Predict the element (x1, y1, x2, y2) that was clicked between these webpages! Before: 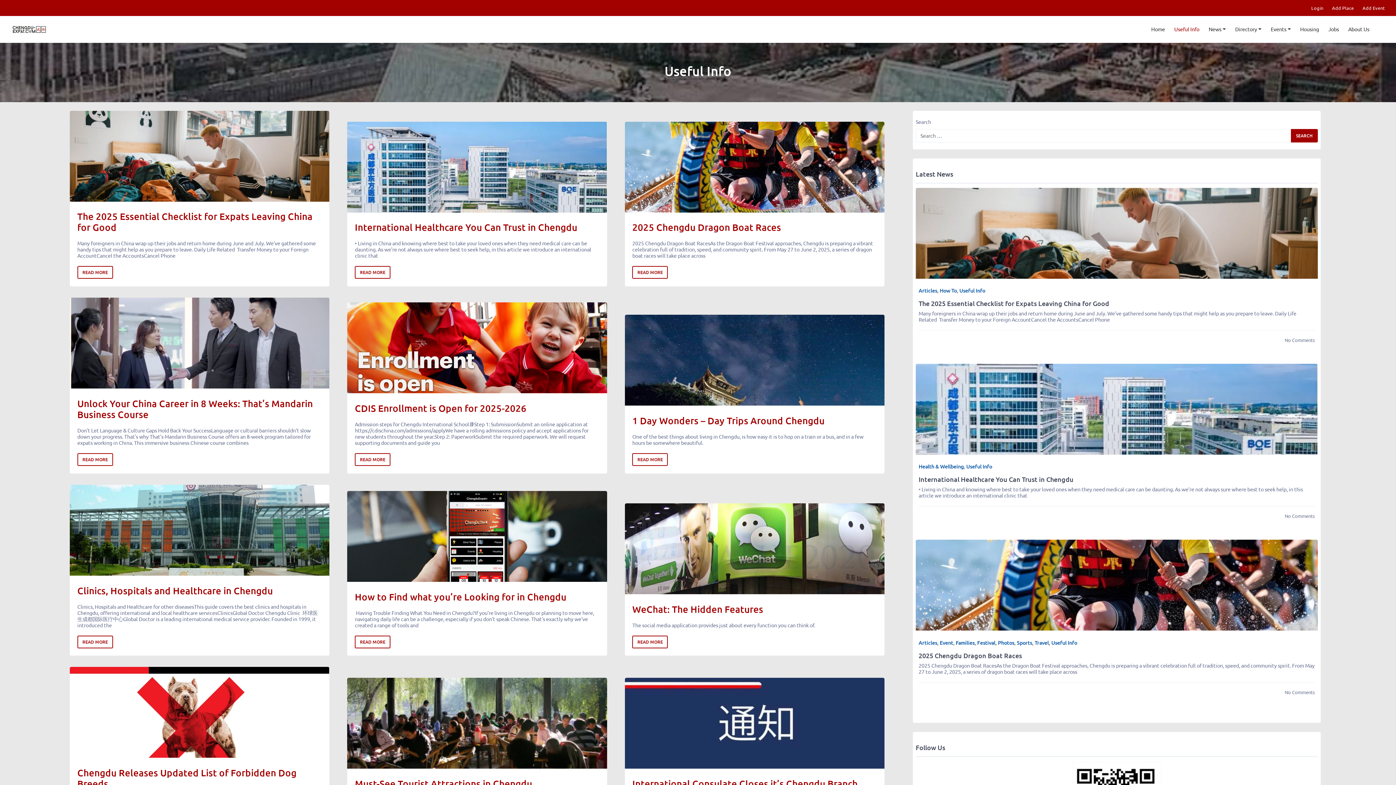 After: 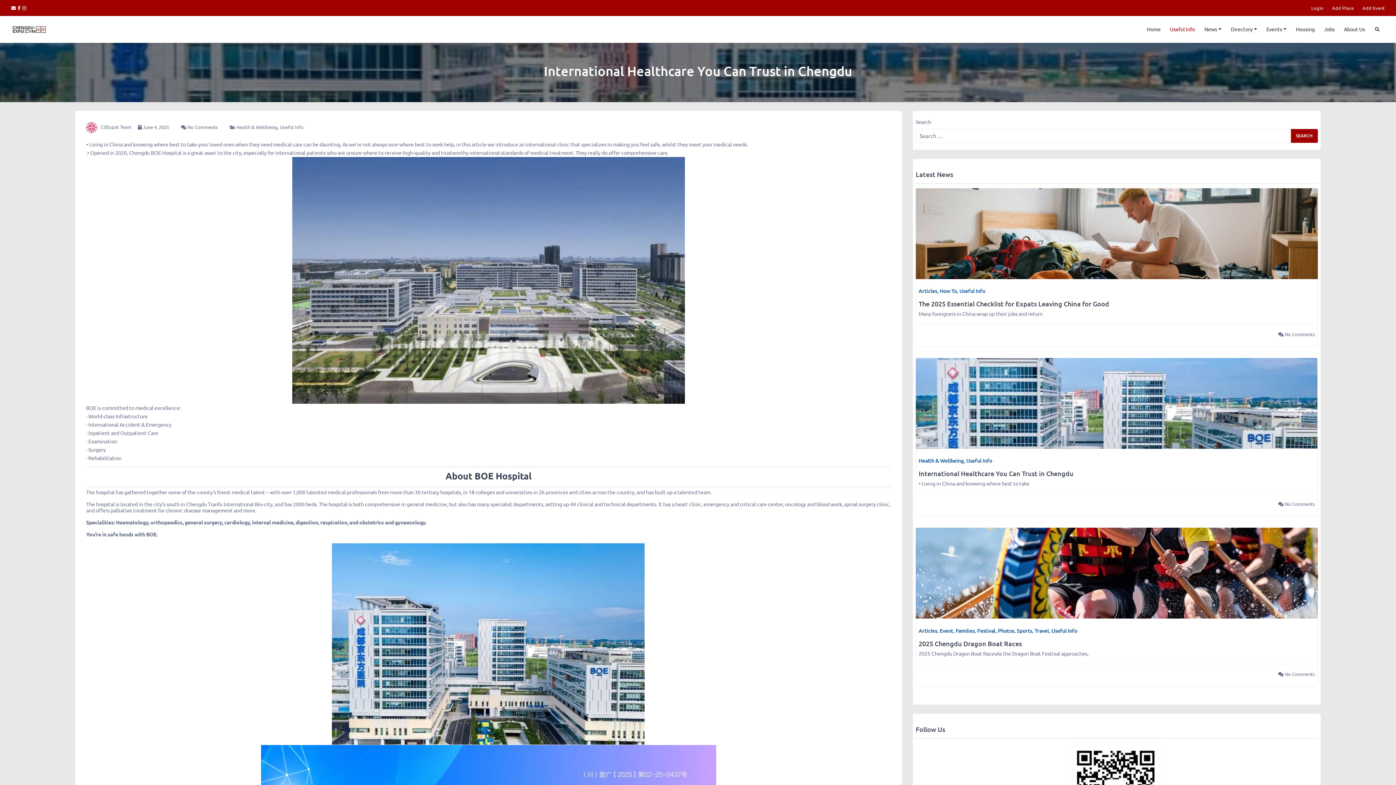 Action: label: READ MORE bbox: (354, 266, 390, 279)